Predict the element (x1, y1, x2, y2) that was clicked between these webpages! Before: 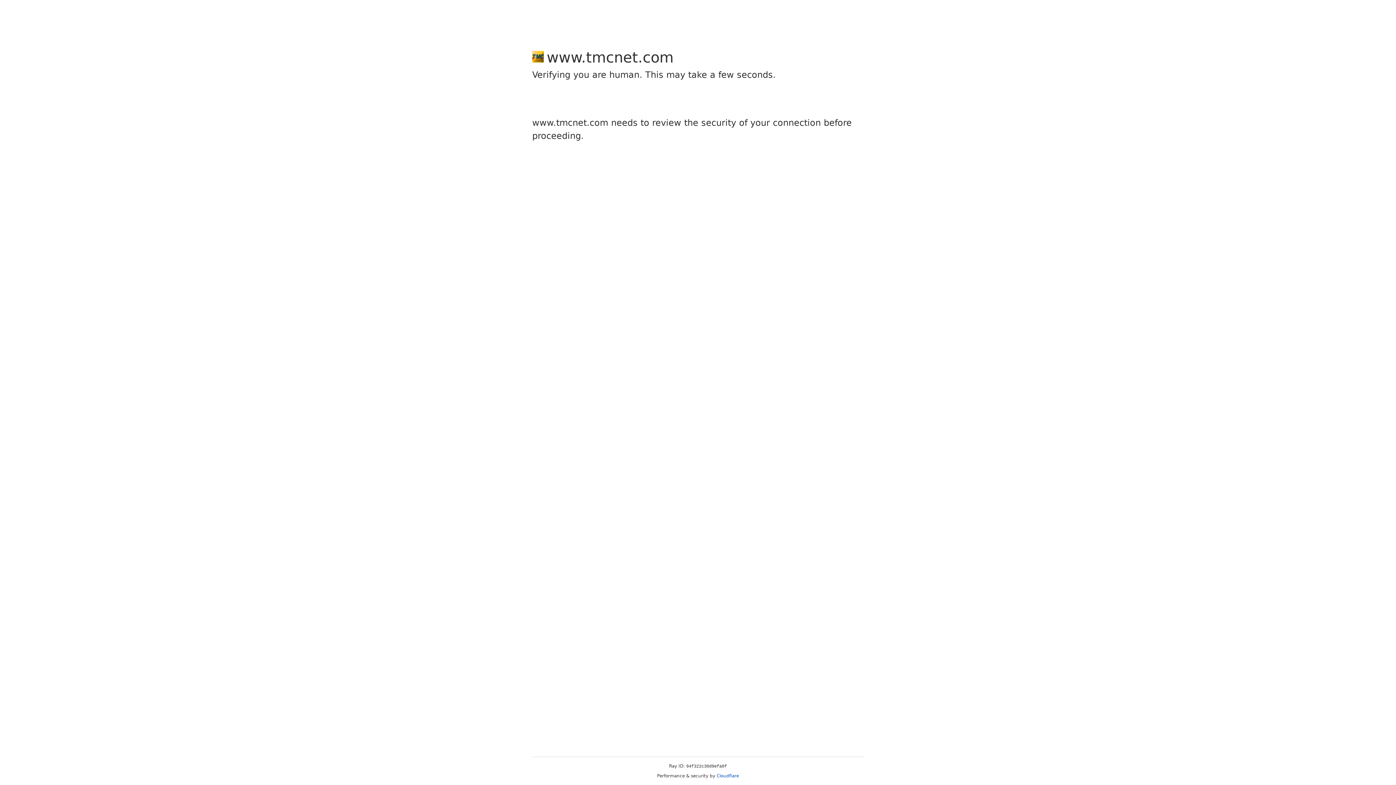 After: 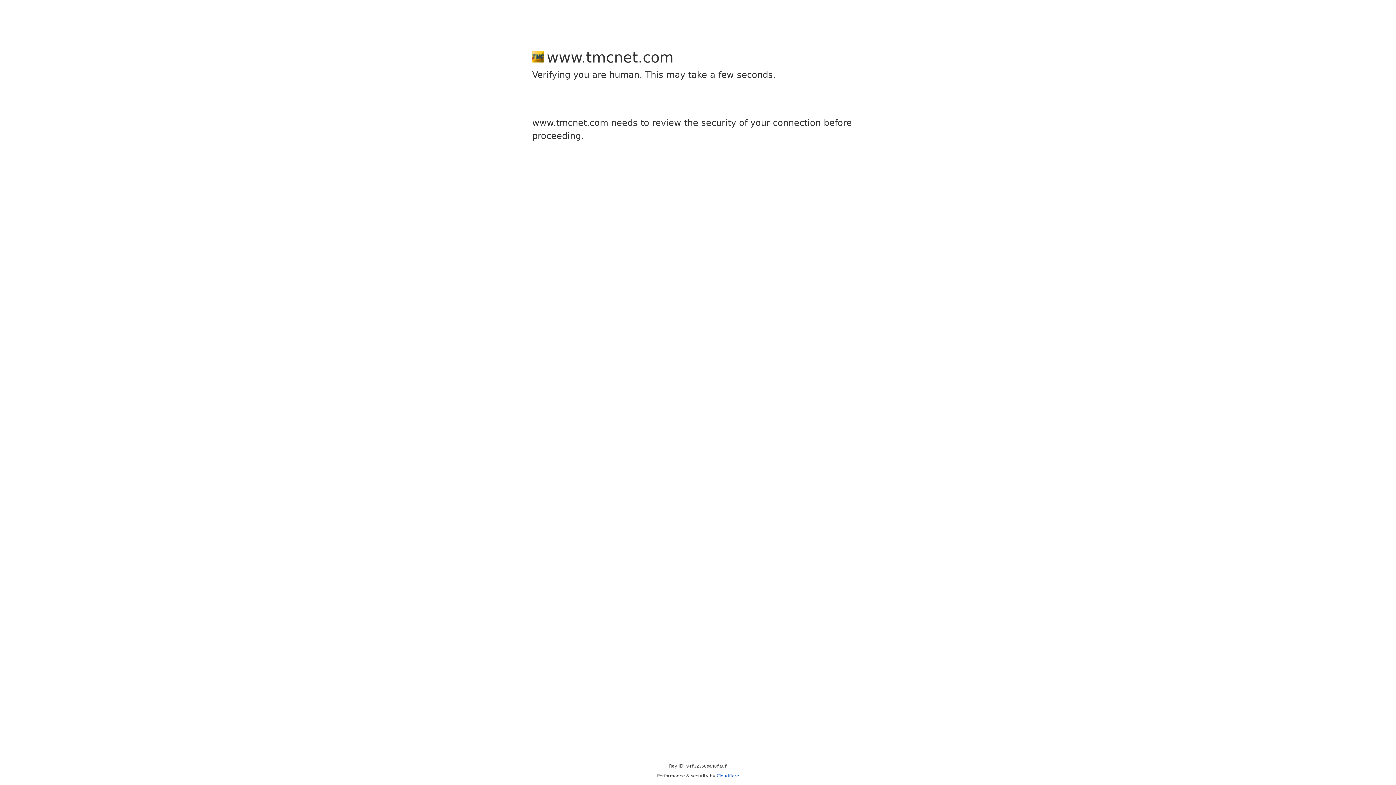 Action: bbox: (716, 773, 739, 778) label: Cloudflare